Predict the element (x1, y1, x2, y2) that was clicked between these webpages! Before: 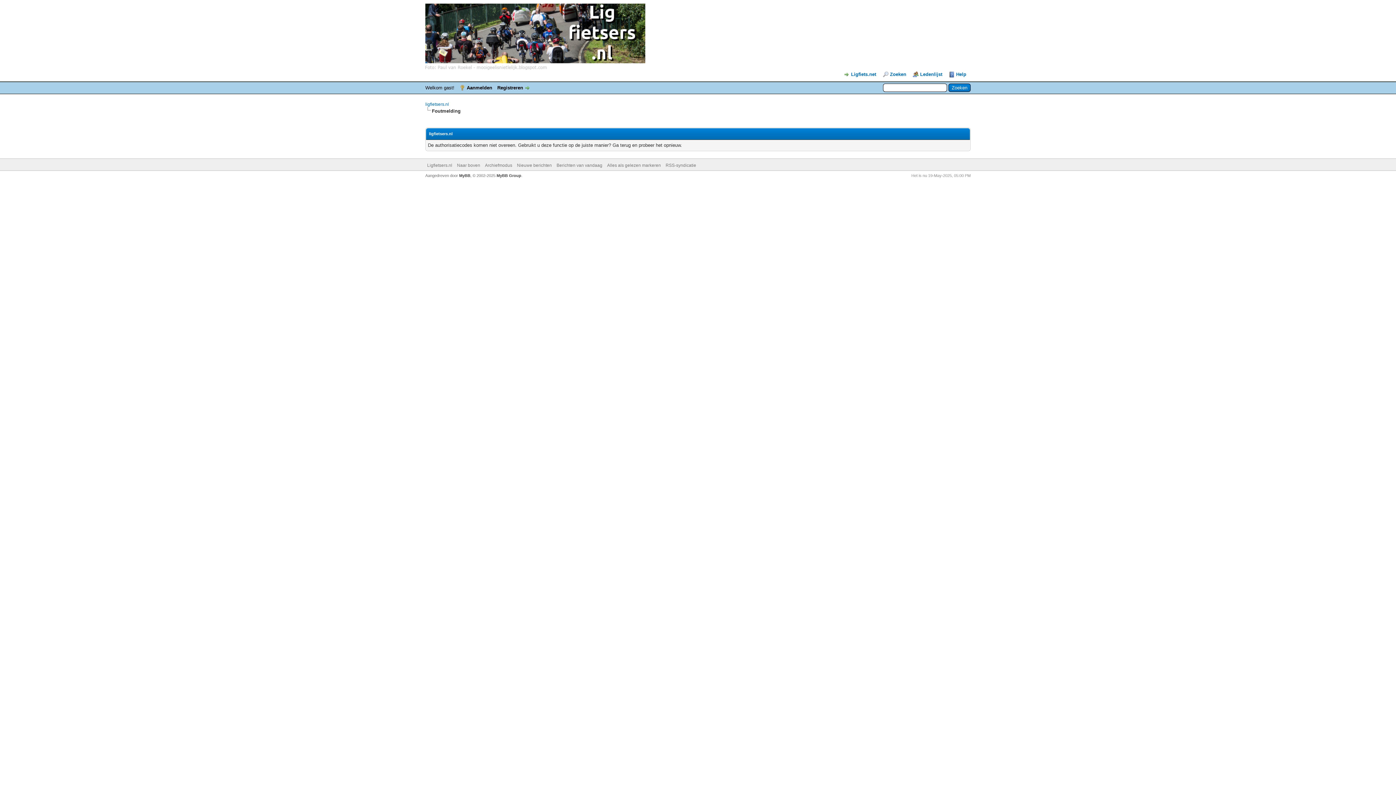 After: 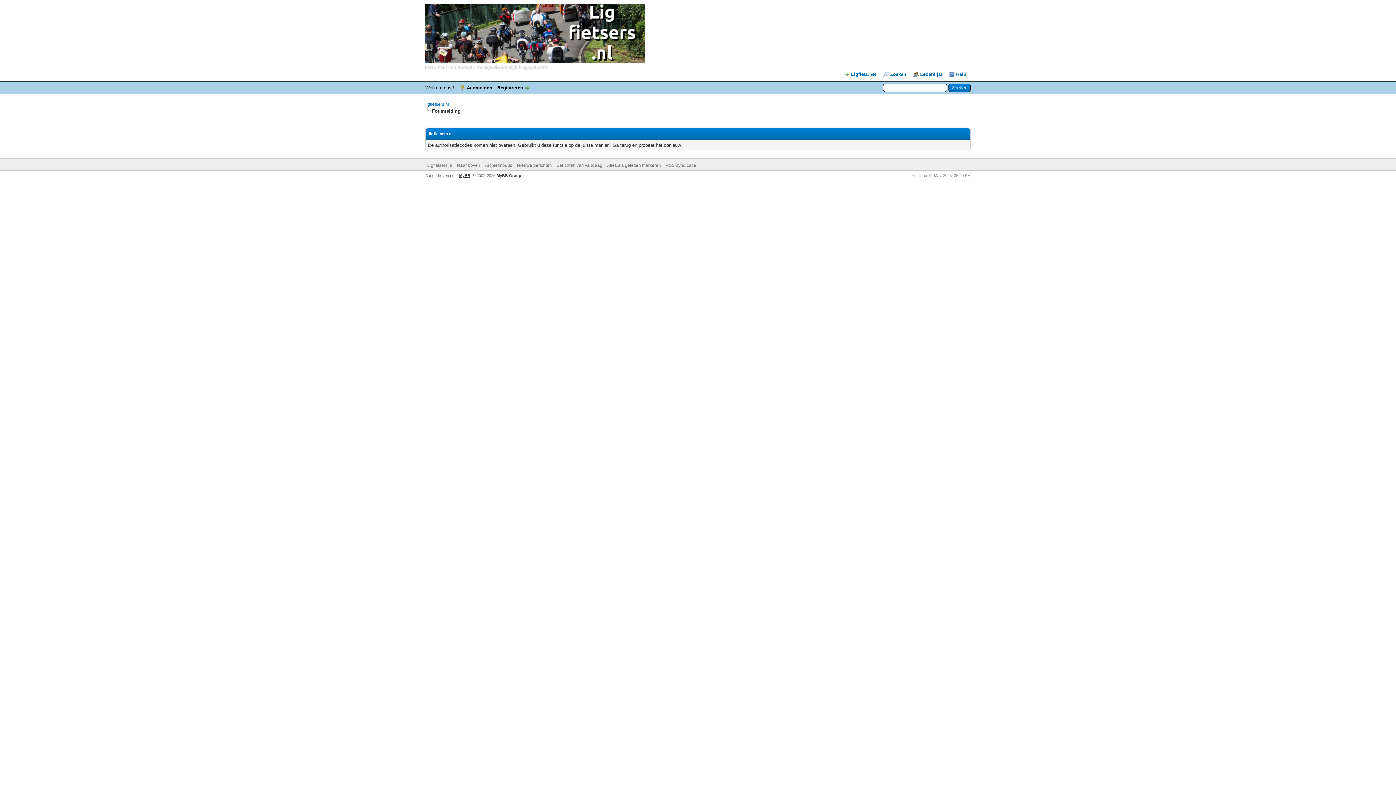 Action: label: MyBB bbox: (459, 173, 470, 177)